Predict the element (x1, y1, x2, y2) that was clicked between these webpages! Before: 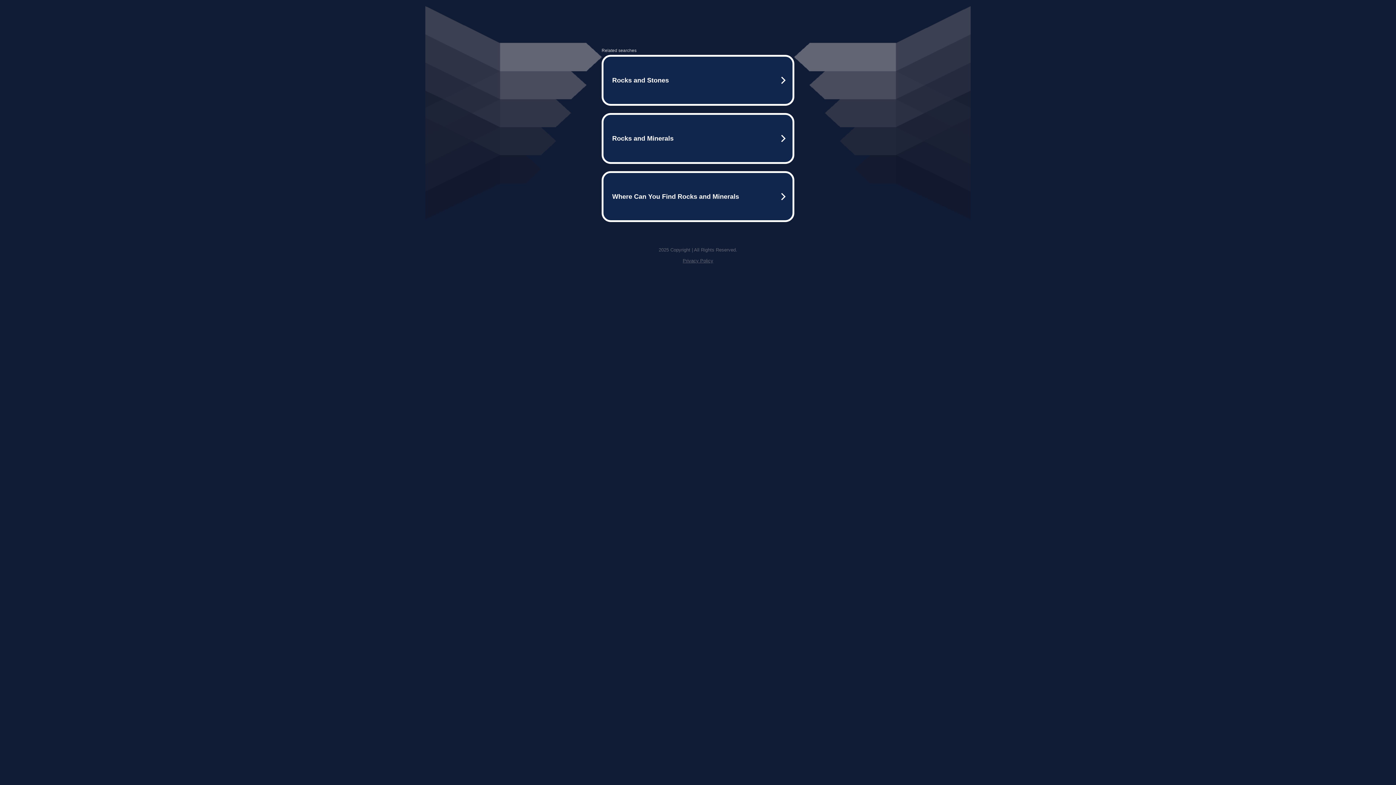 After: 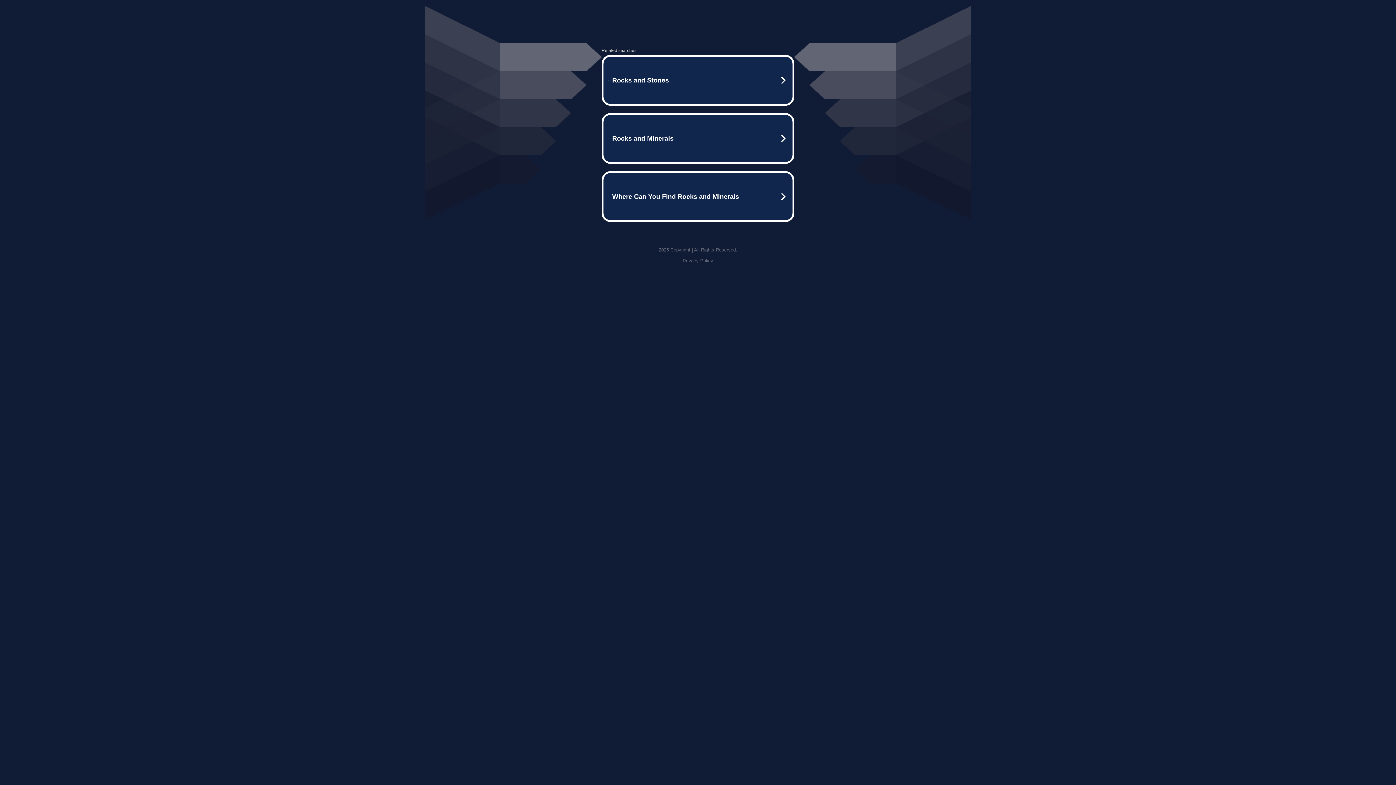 Action: label: Privacy Policy bbox: (682, 258, 713, 263)